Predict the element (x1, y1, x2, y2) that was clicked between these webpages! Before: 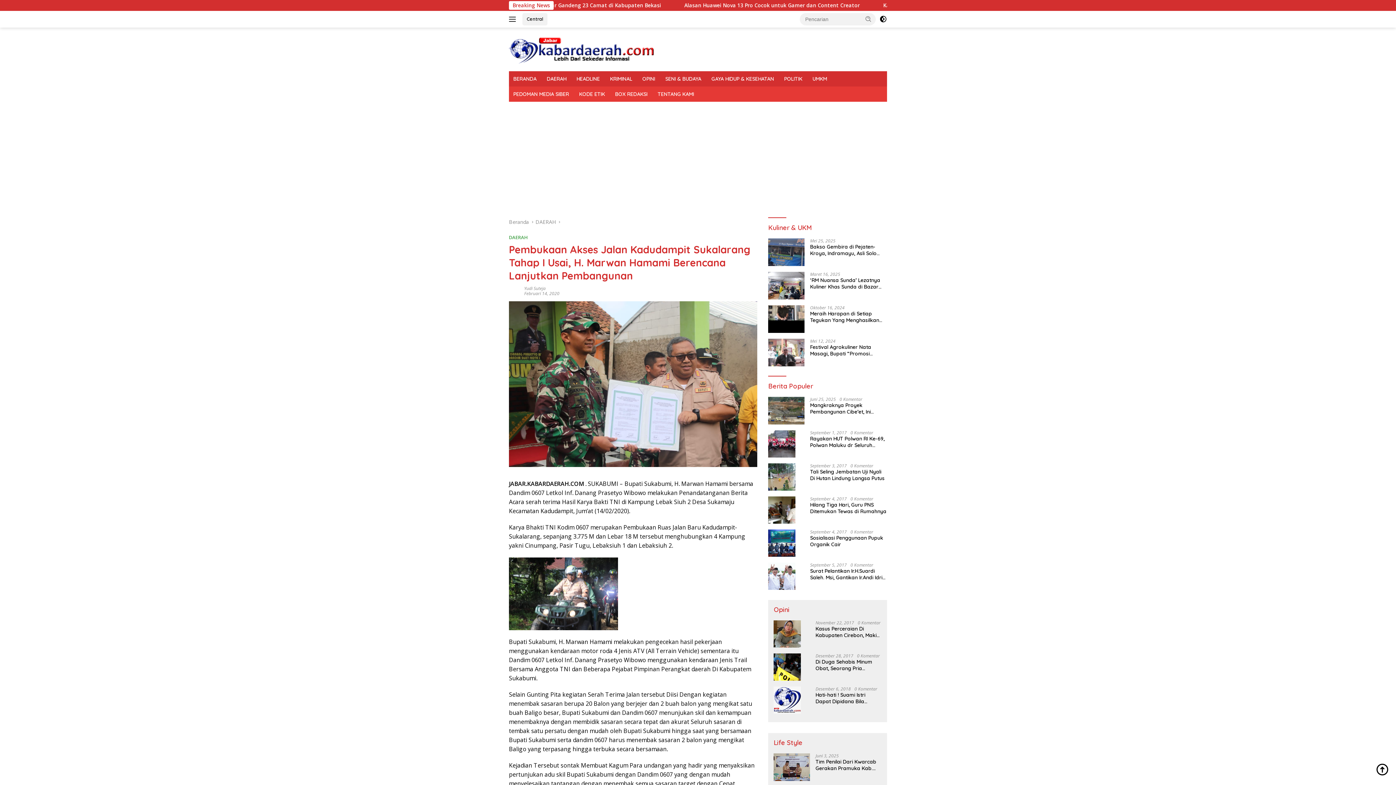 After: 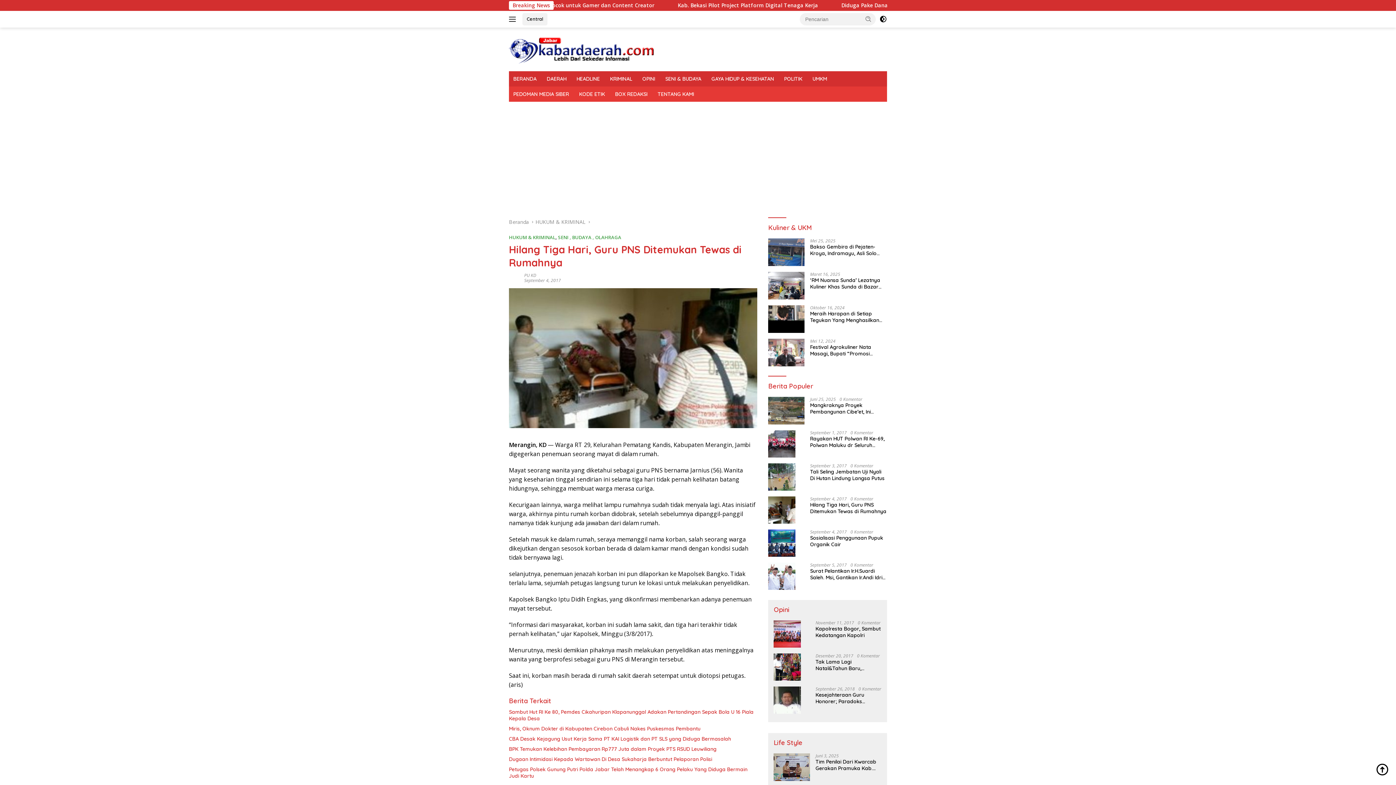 Action: bbox: (810, 501, 887, 514) label: Hilang Tiga Hari, Guru PNS Ditemukan Tewas di Rumahnya